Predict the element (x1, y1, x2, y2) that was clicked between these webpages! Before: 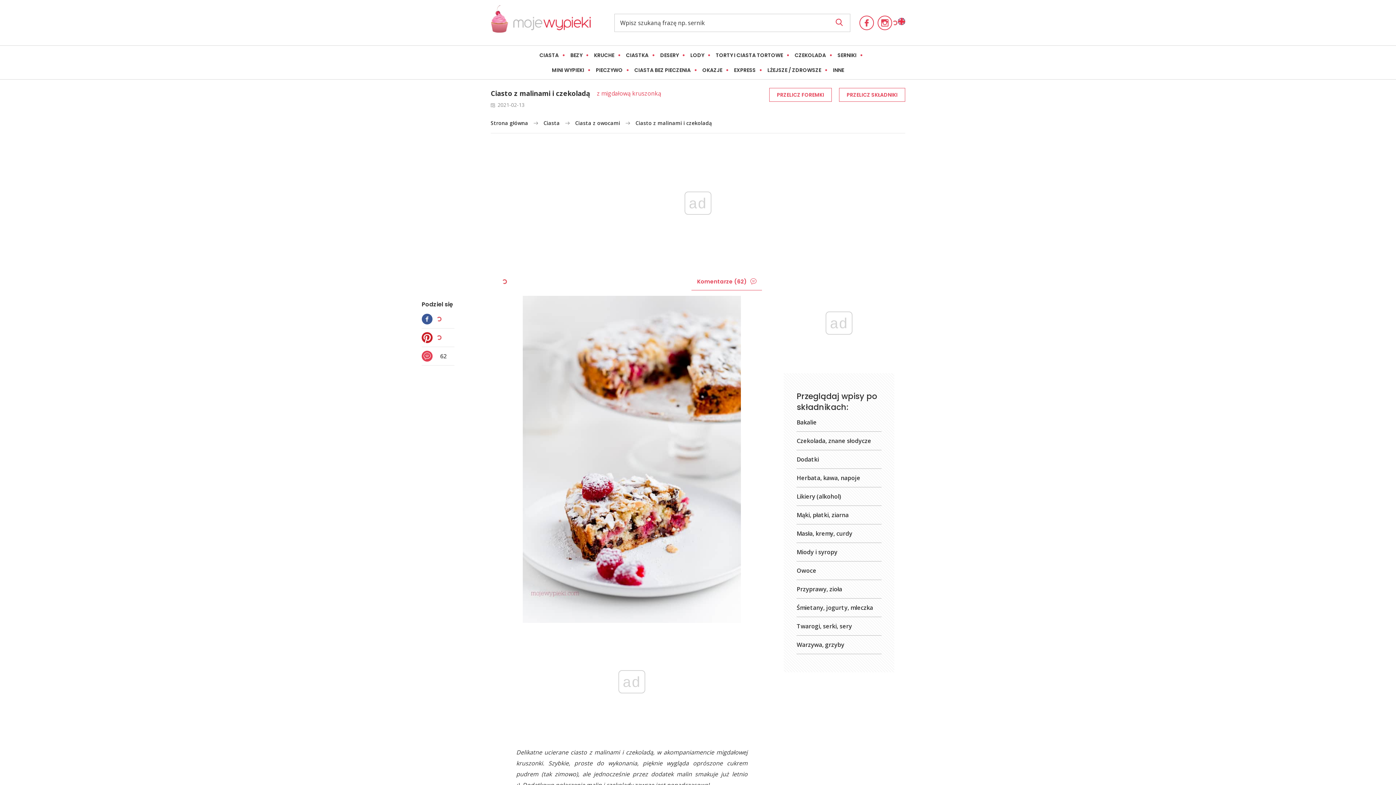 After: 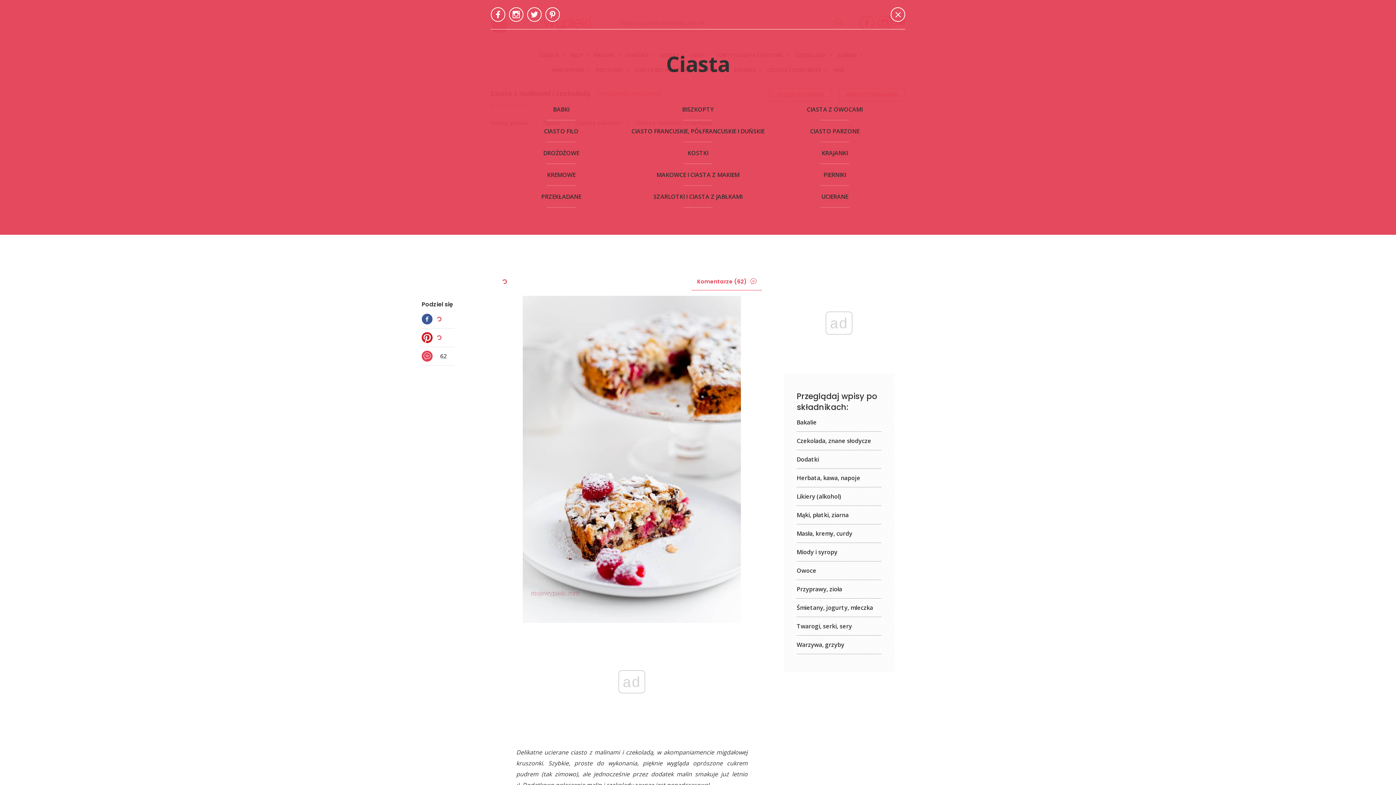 Action: label: CIASTA bbox: (533, 48, 564, 62)